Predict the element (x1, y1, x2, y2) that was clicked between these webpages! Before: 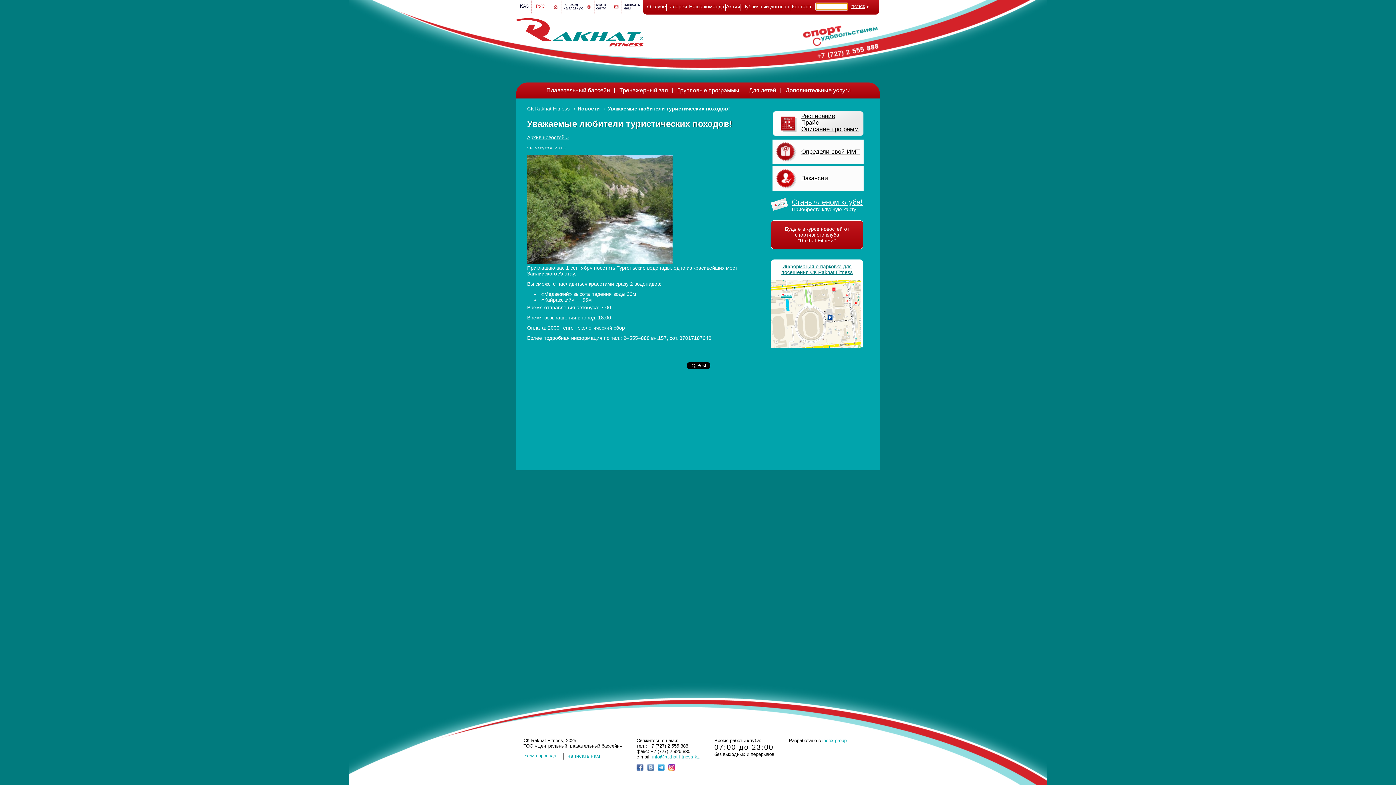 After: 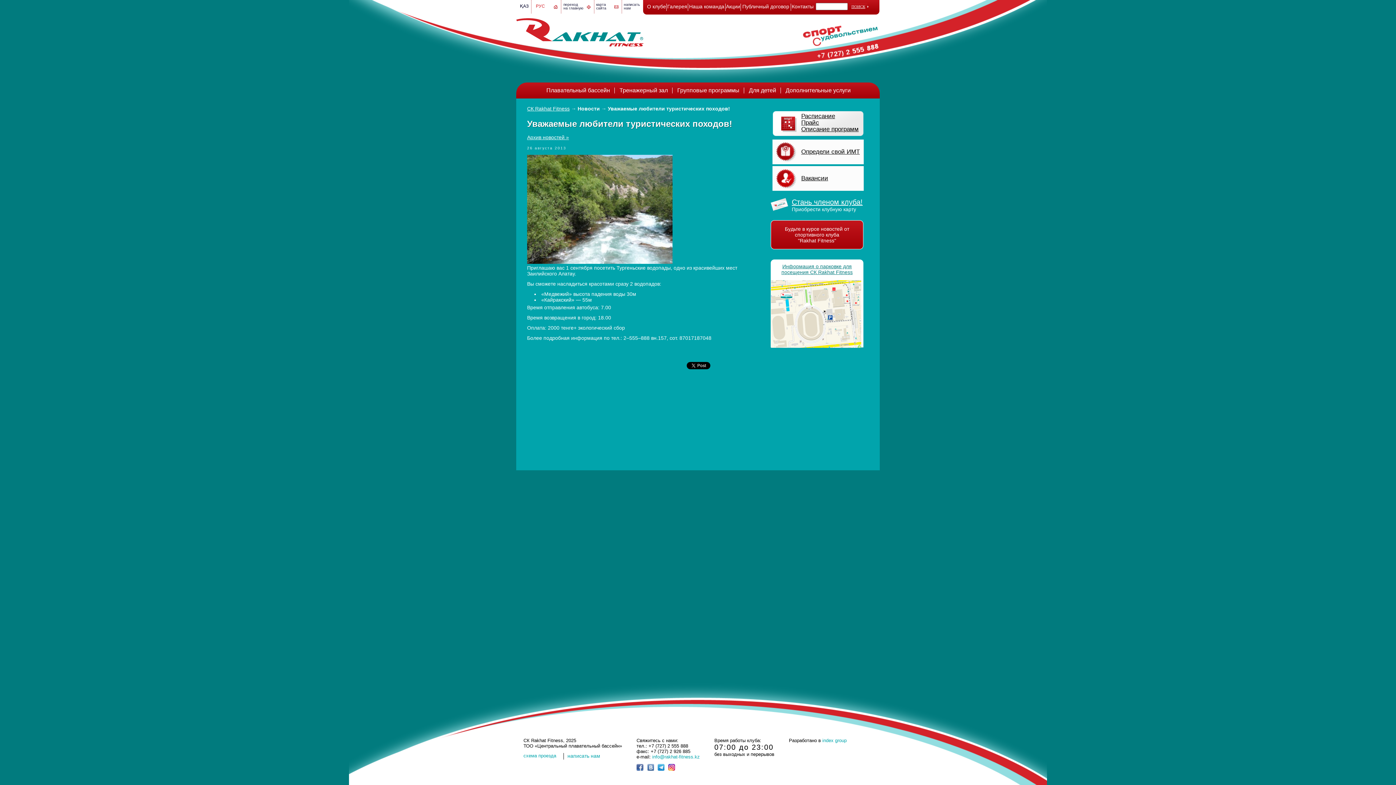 Action: bbox: (652, 754, 700, 760) label: info@rakhat-fitness.kz